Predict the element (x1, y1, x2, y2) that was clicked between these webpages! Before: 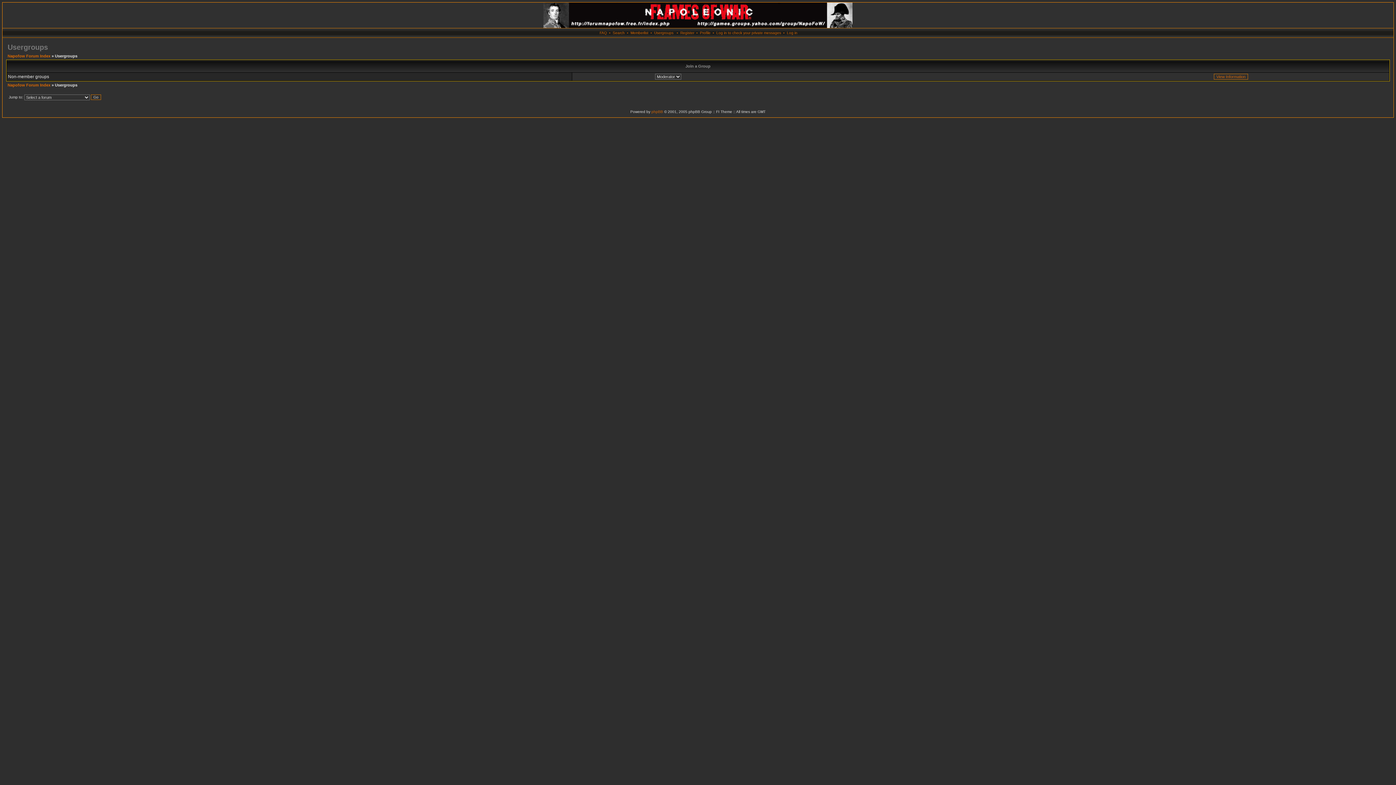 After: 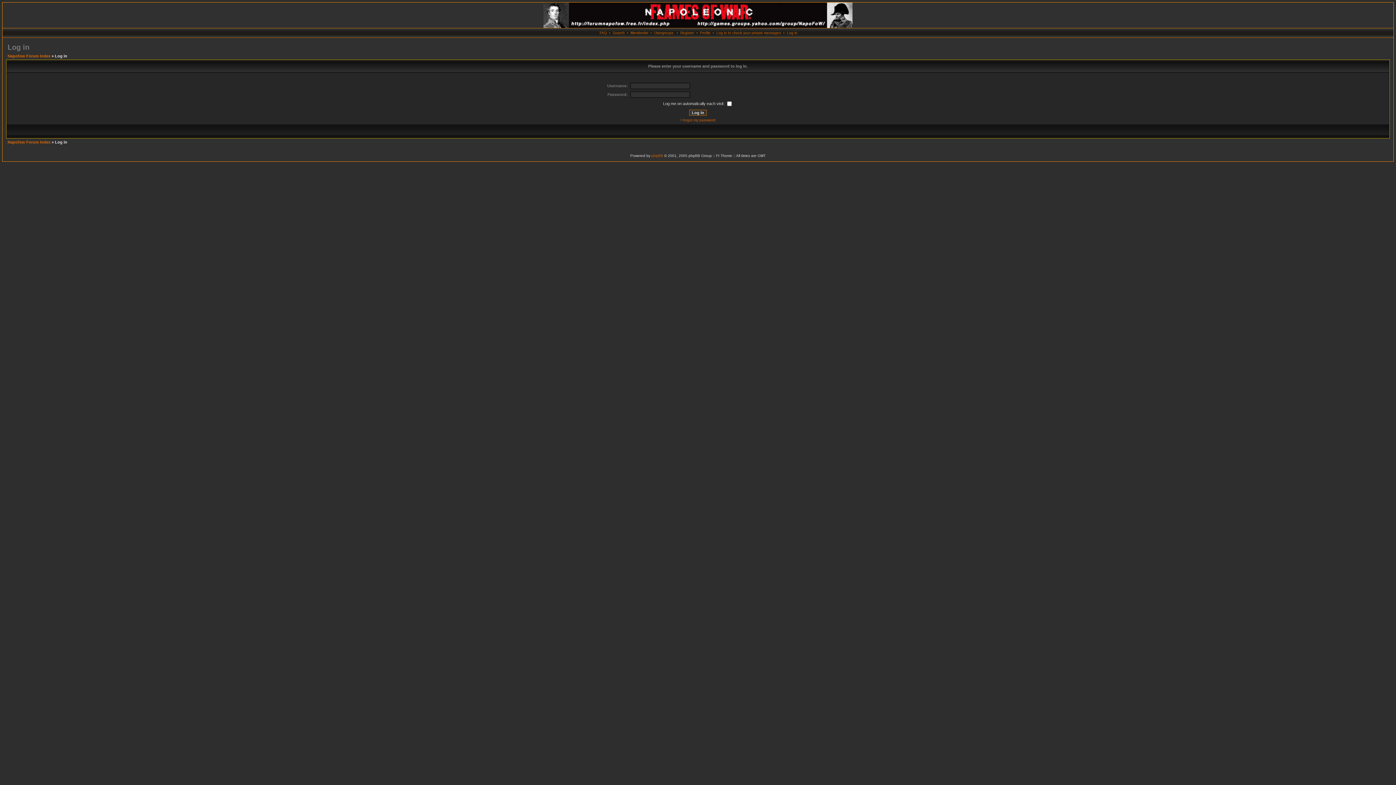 Action: label: Log in bbox: (787, 30, 797, 34)